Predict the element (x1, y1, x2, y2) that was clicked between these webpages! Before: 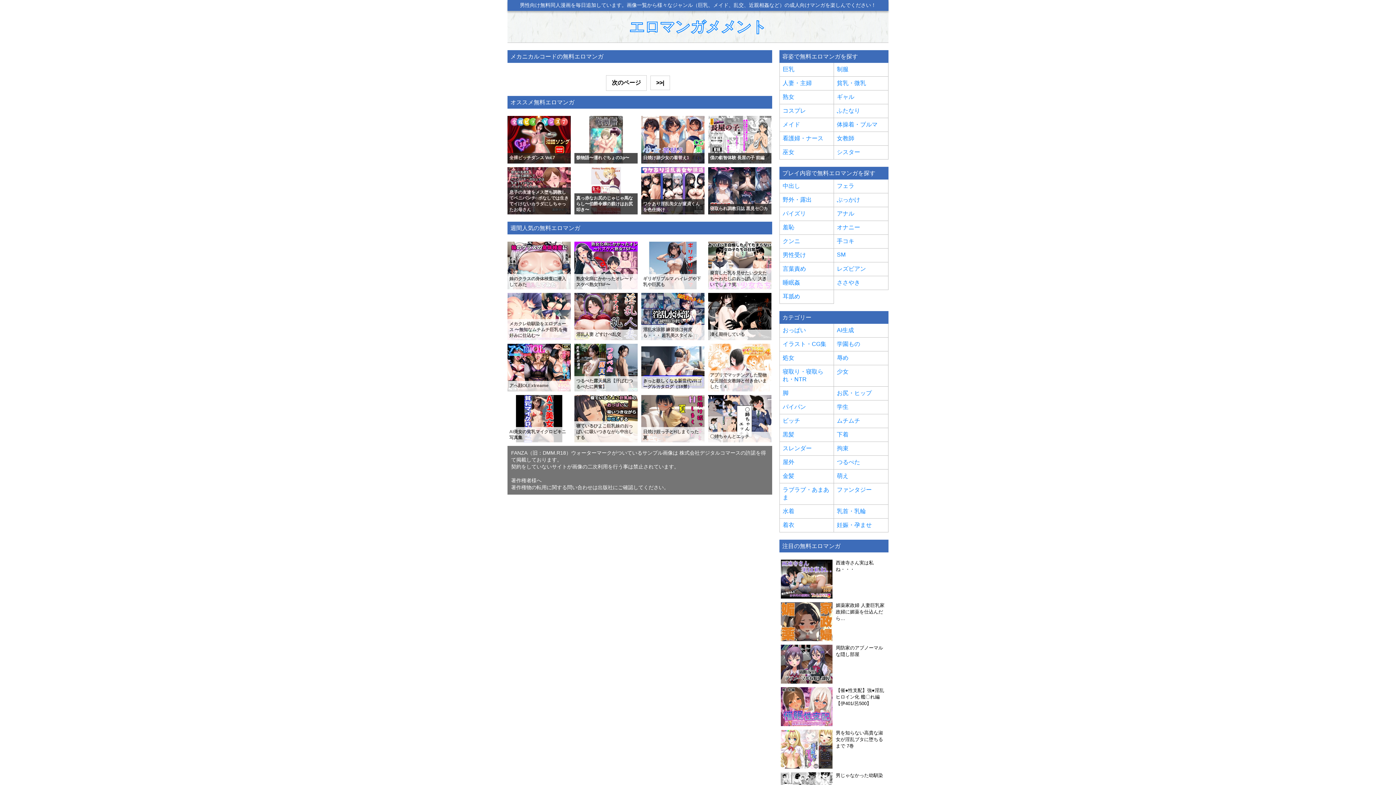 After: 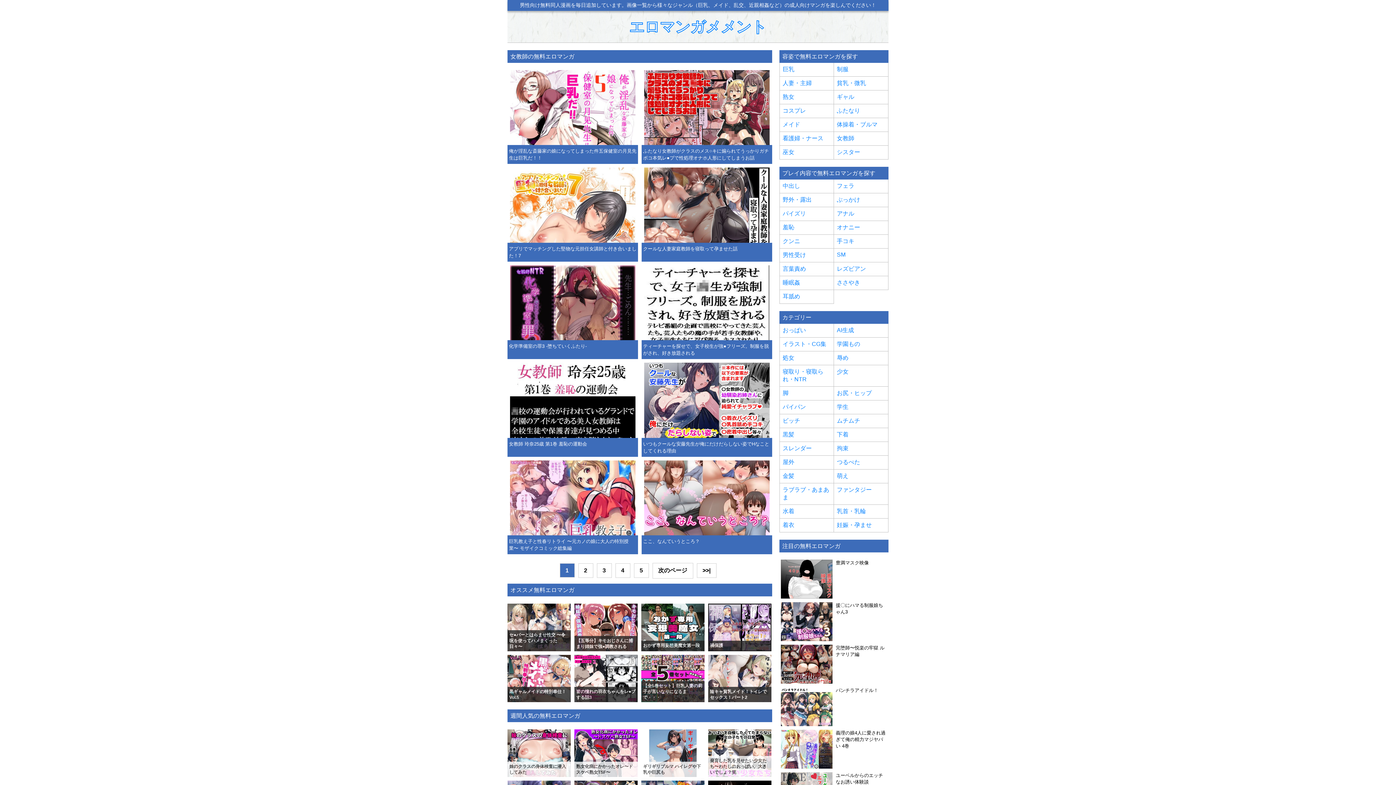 Action: bbox: (837, 134, 885, 142) label: 女教師